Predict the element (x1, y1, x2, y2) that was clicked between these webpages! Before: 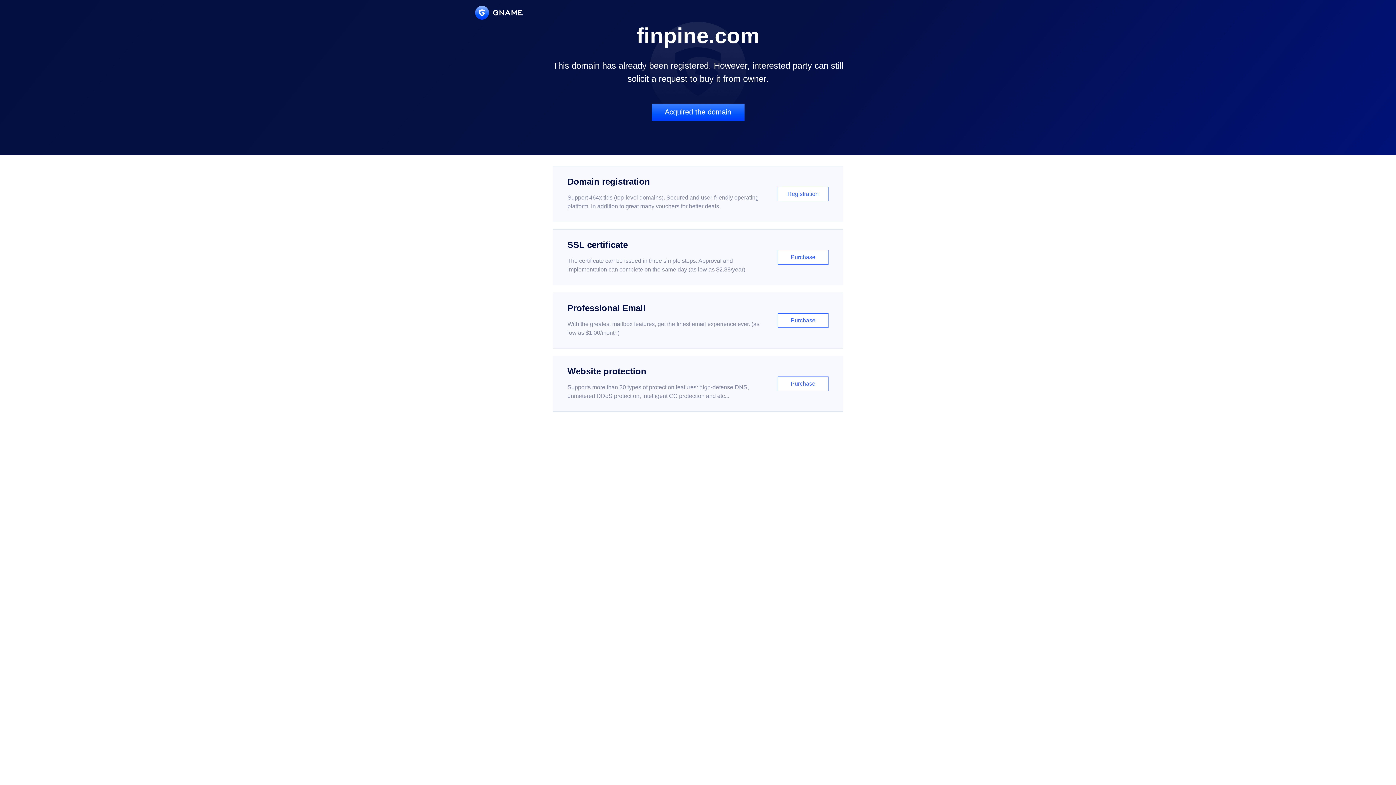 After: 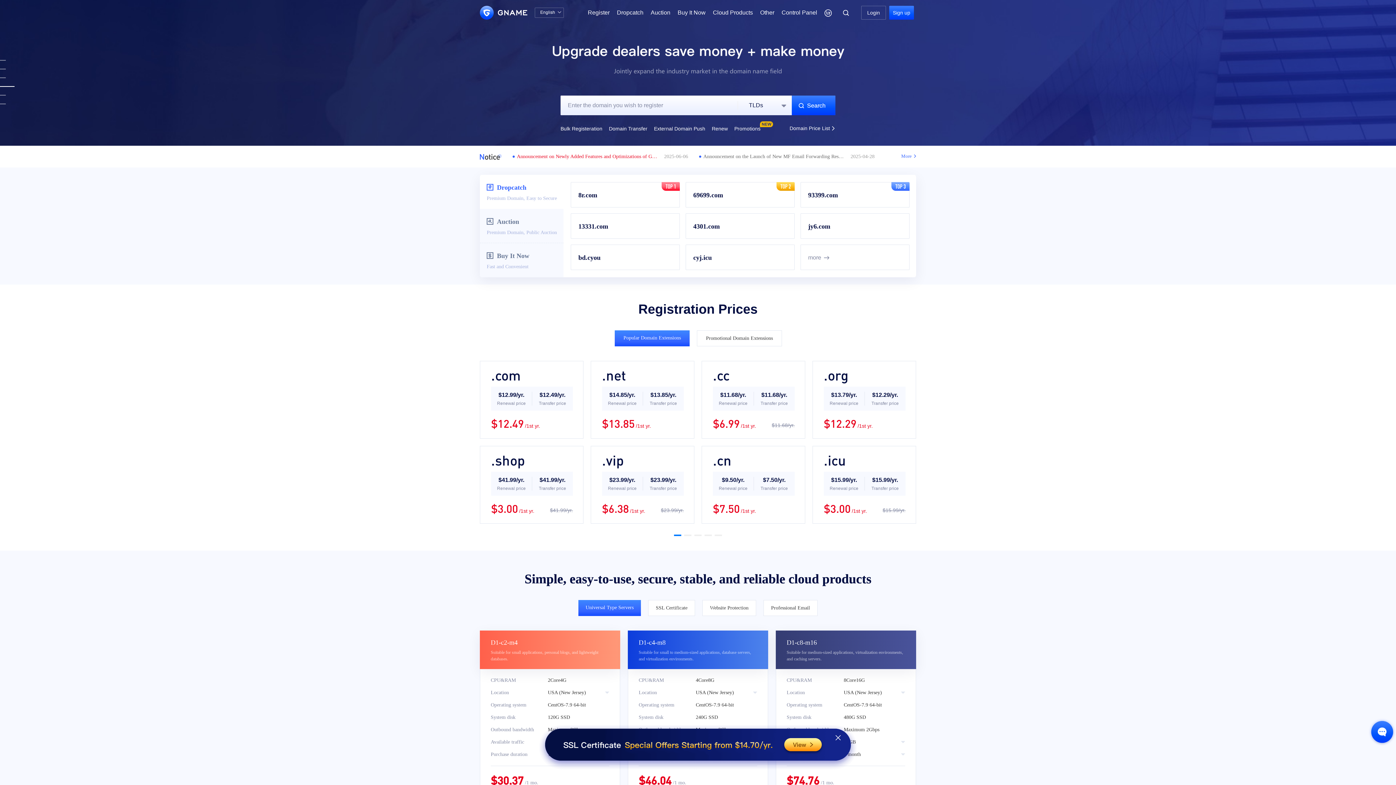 Action: bbox: (475, 5, 522, 19)